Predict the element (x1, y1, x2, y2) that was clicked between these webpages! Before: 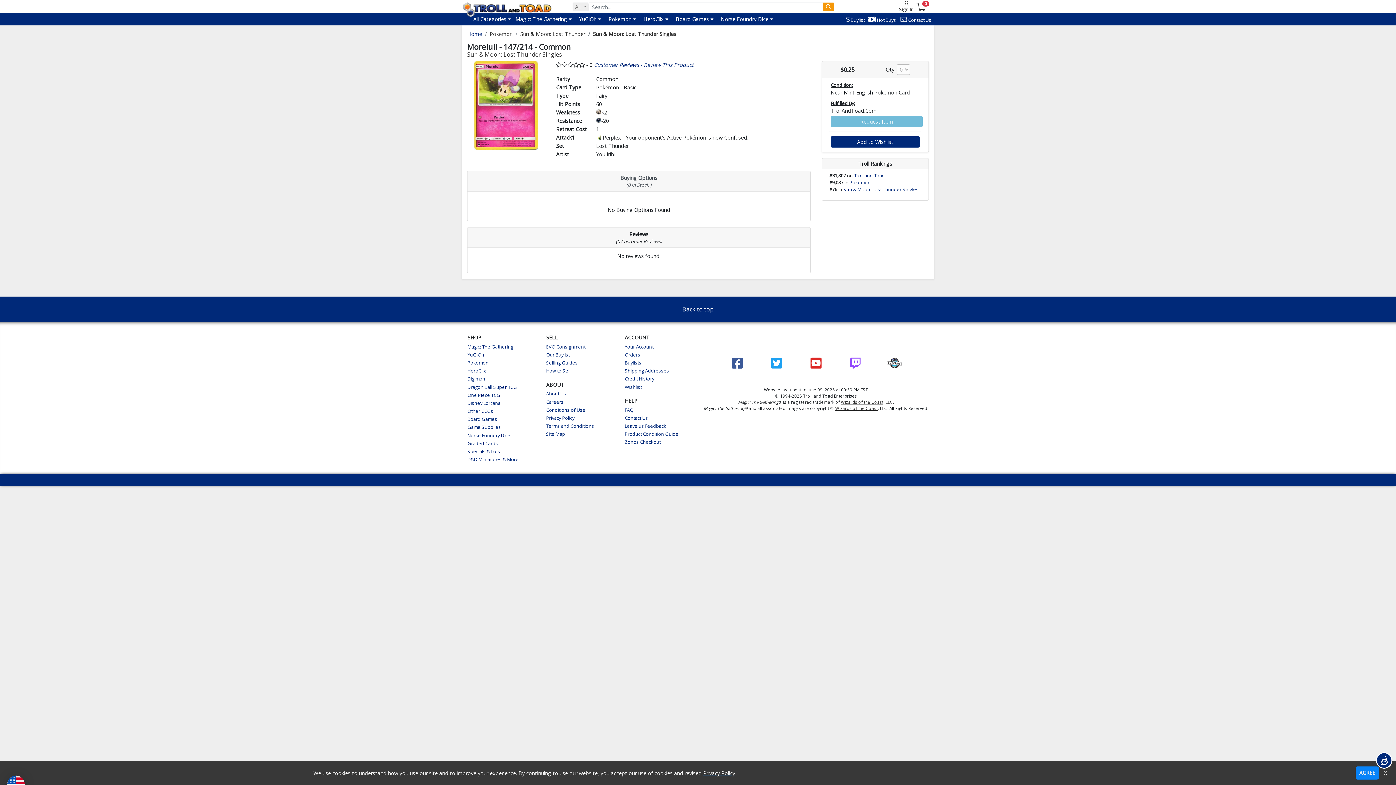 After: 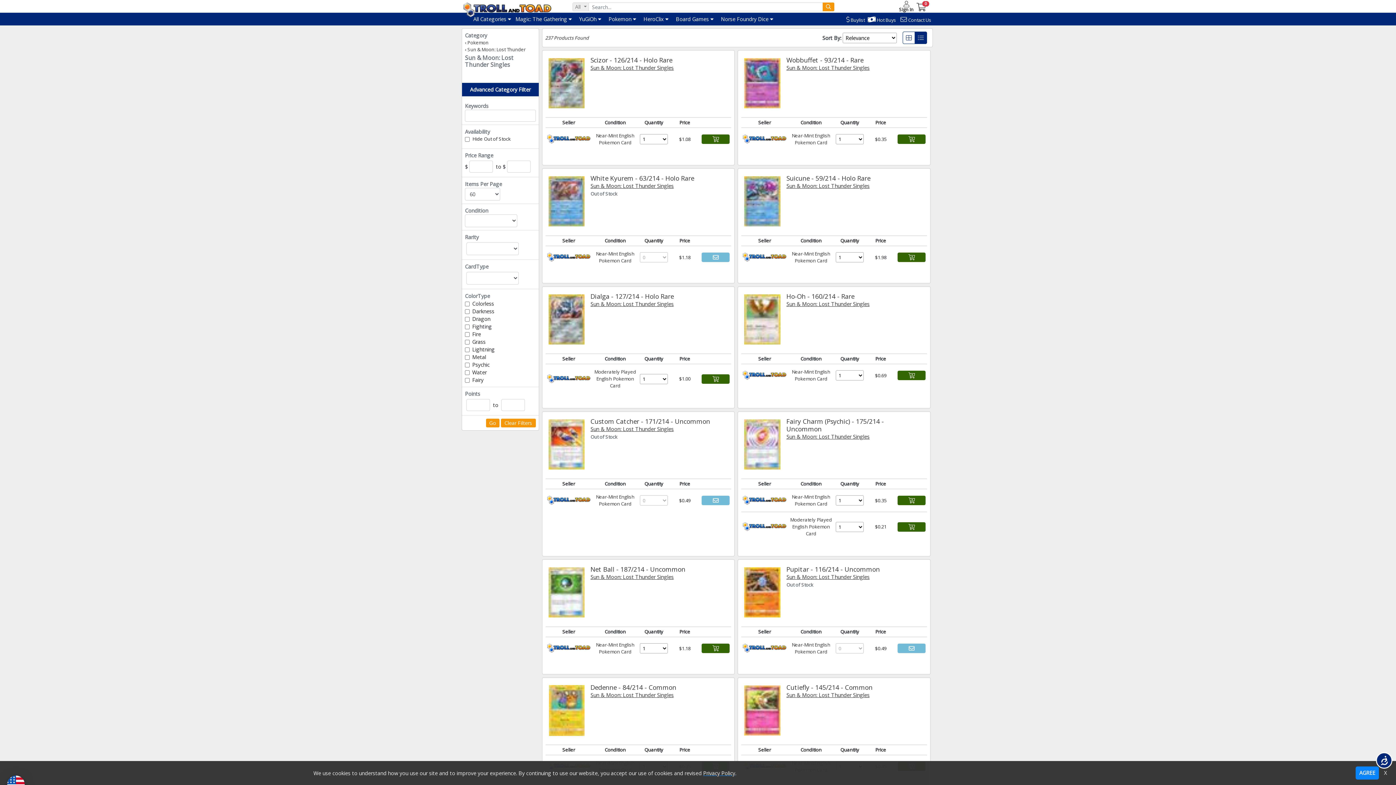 Action: label: Sun & Moon: Lost Thunder Singles bbox: (467, 51, 929, 58)